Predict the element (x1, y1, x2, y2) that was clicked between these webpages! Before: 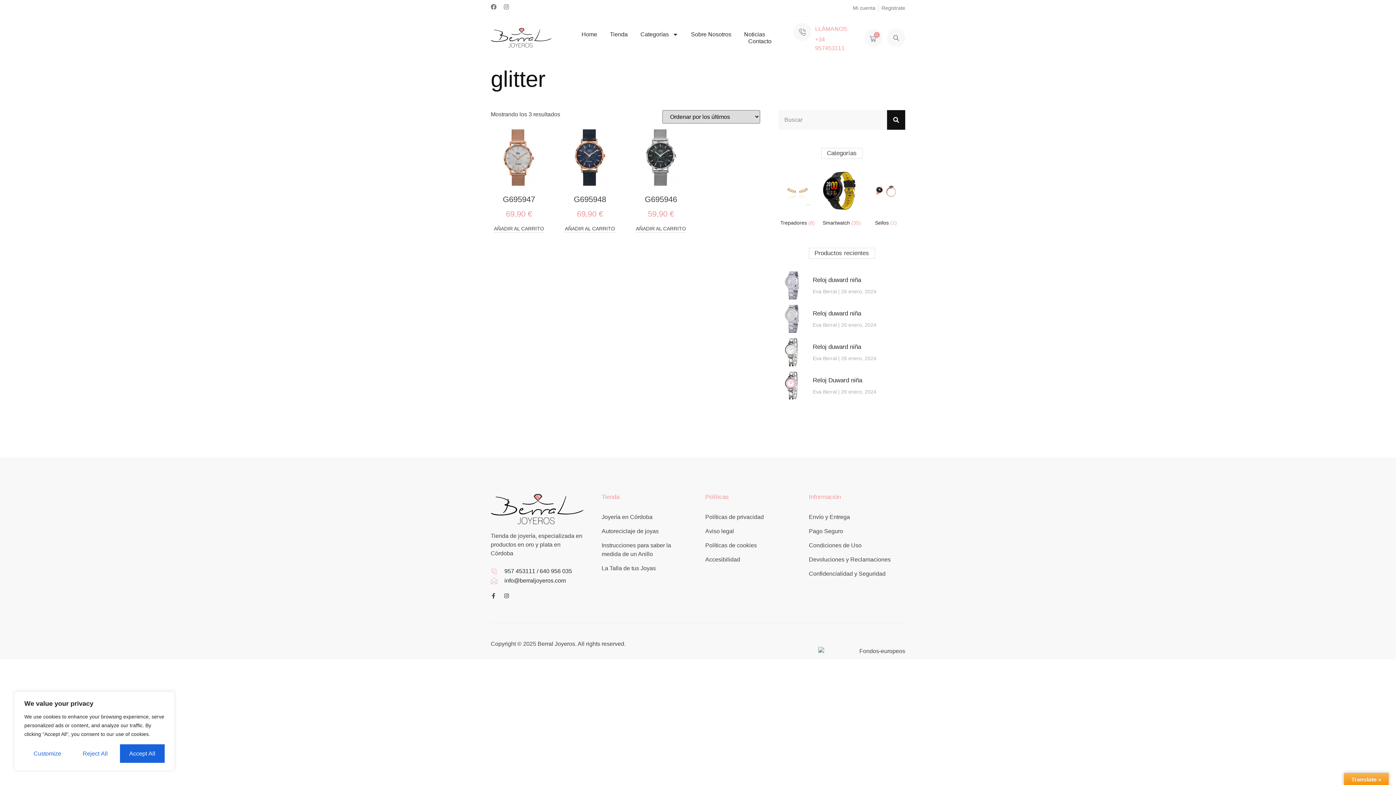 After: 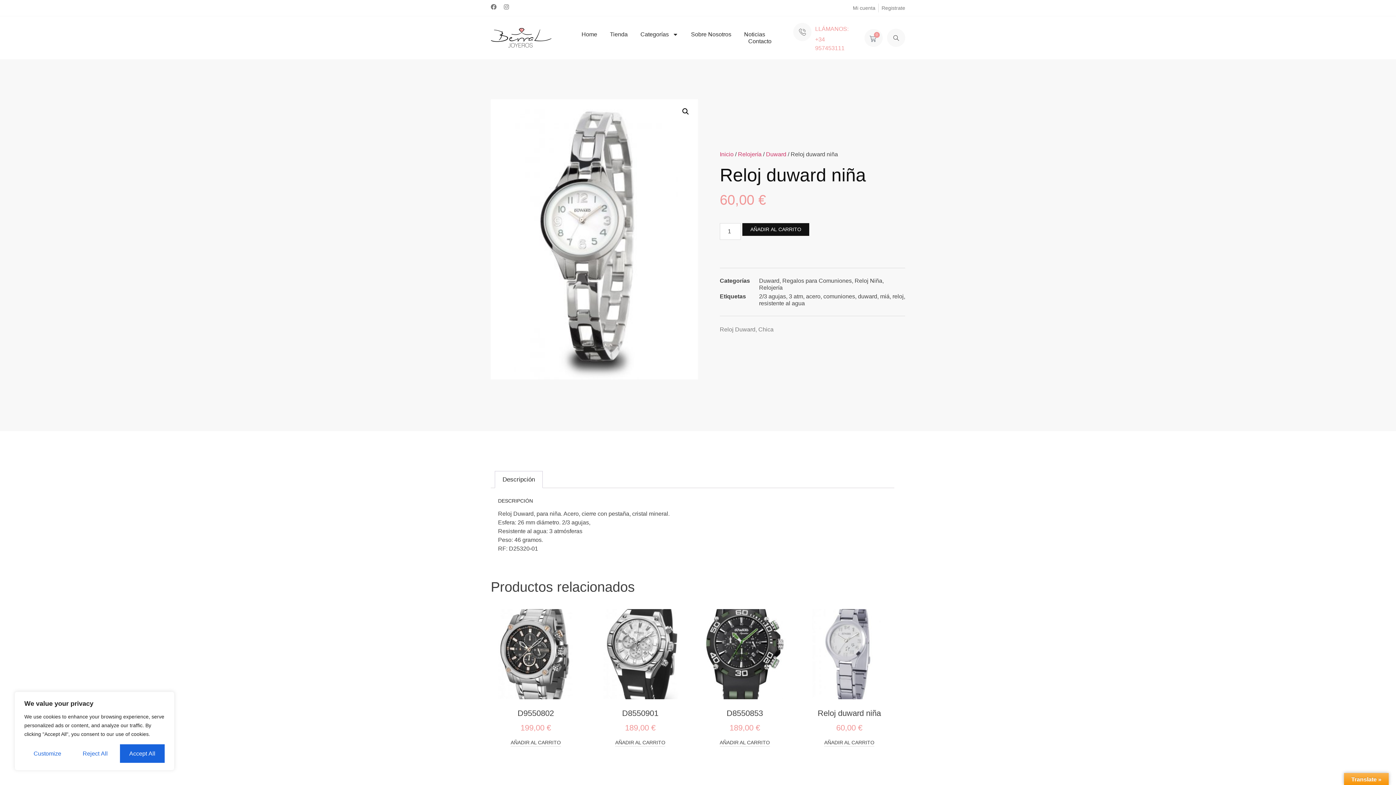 Action: bbox: (778, 338, 806, 366)